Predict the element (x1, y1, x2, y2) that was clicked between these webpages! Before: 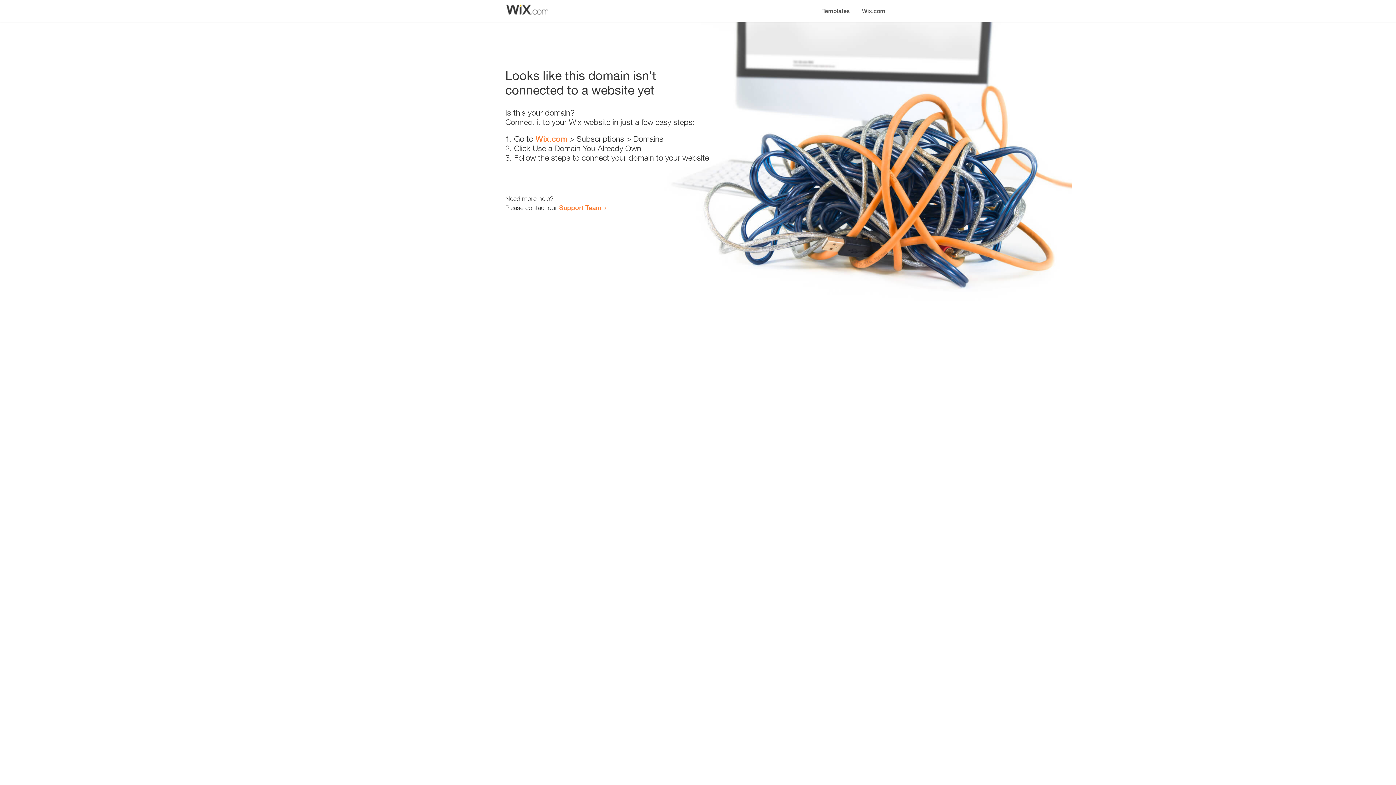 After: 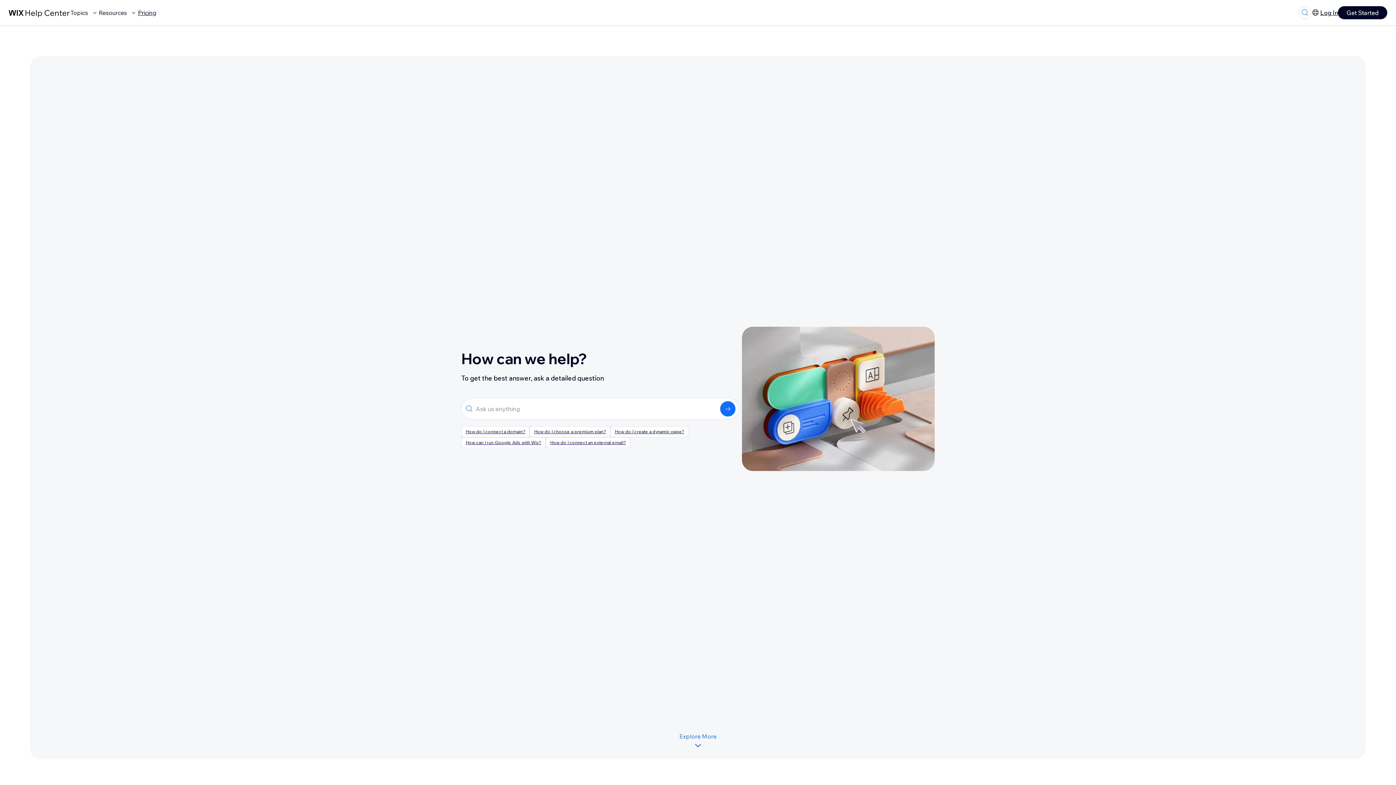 Action: label: Support Team bbox: (559, 203, 601, 211)